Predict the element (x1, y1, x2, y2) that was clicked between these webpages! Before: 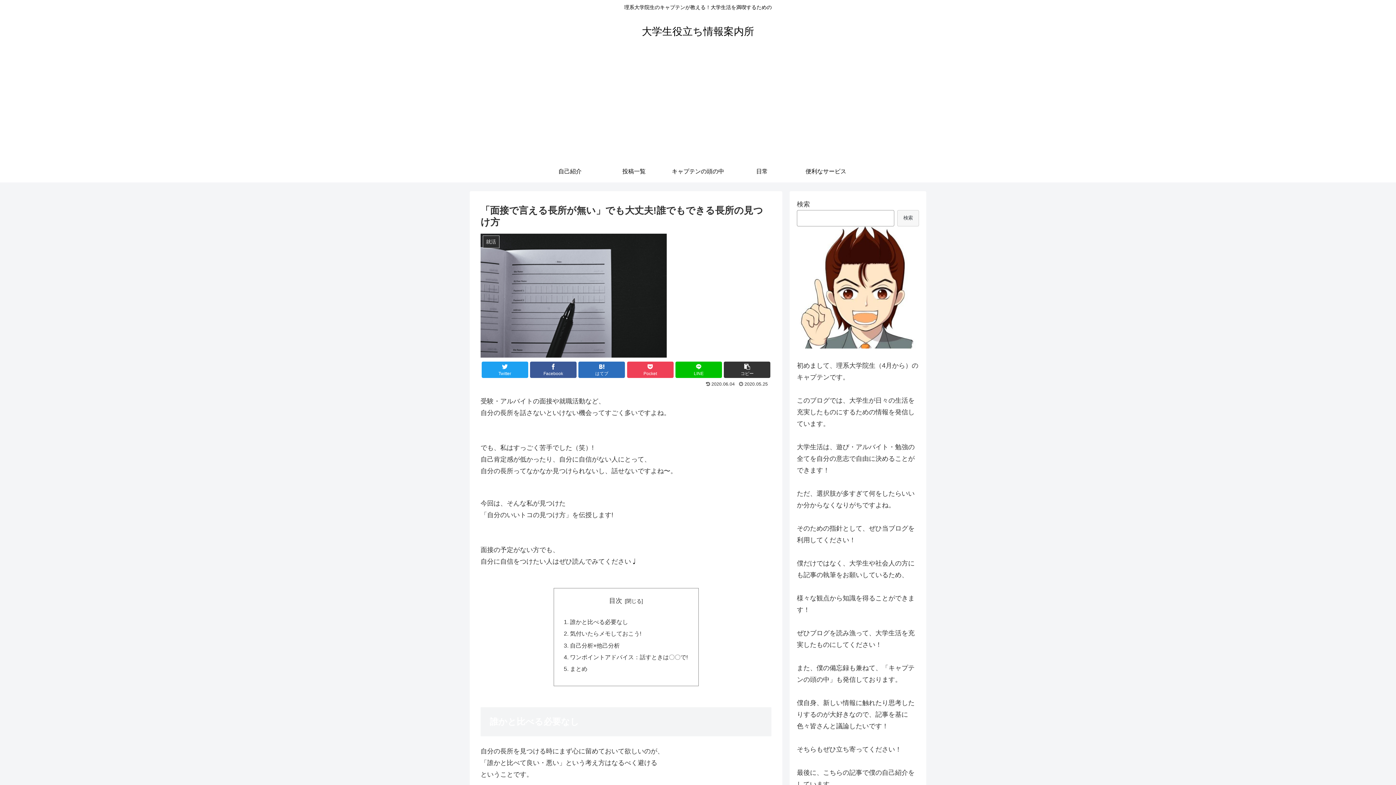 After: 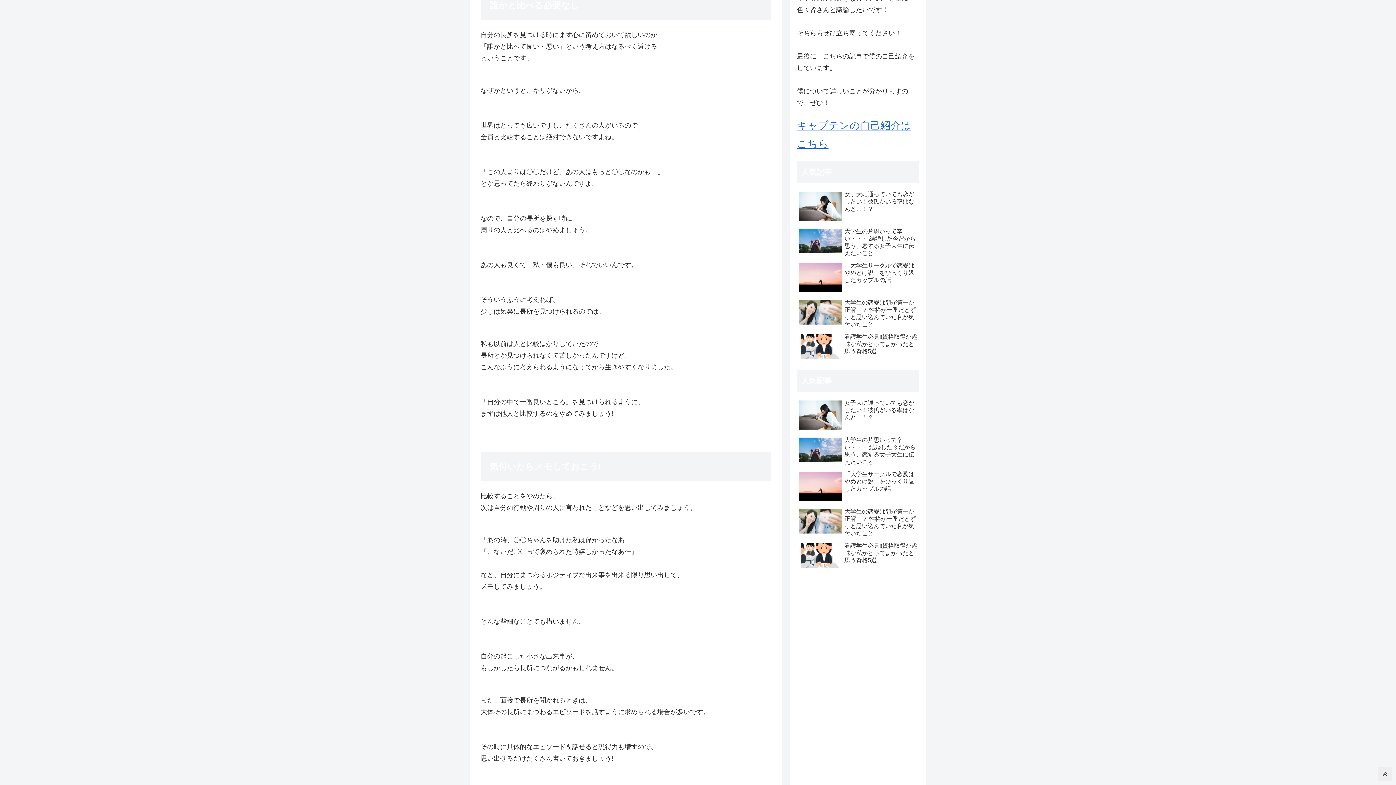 Action: label: 誰かと比べる必要なし bbox: (570, 618, 628, 625)